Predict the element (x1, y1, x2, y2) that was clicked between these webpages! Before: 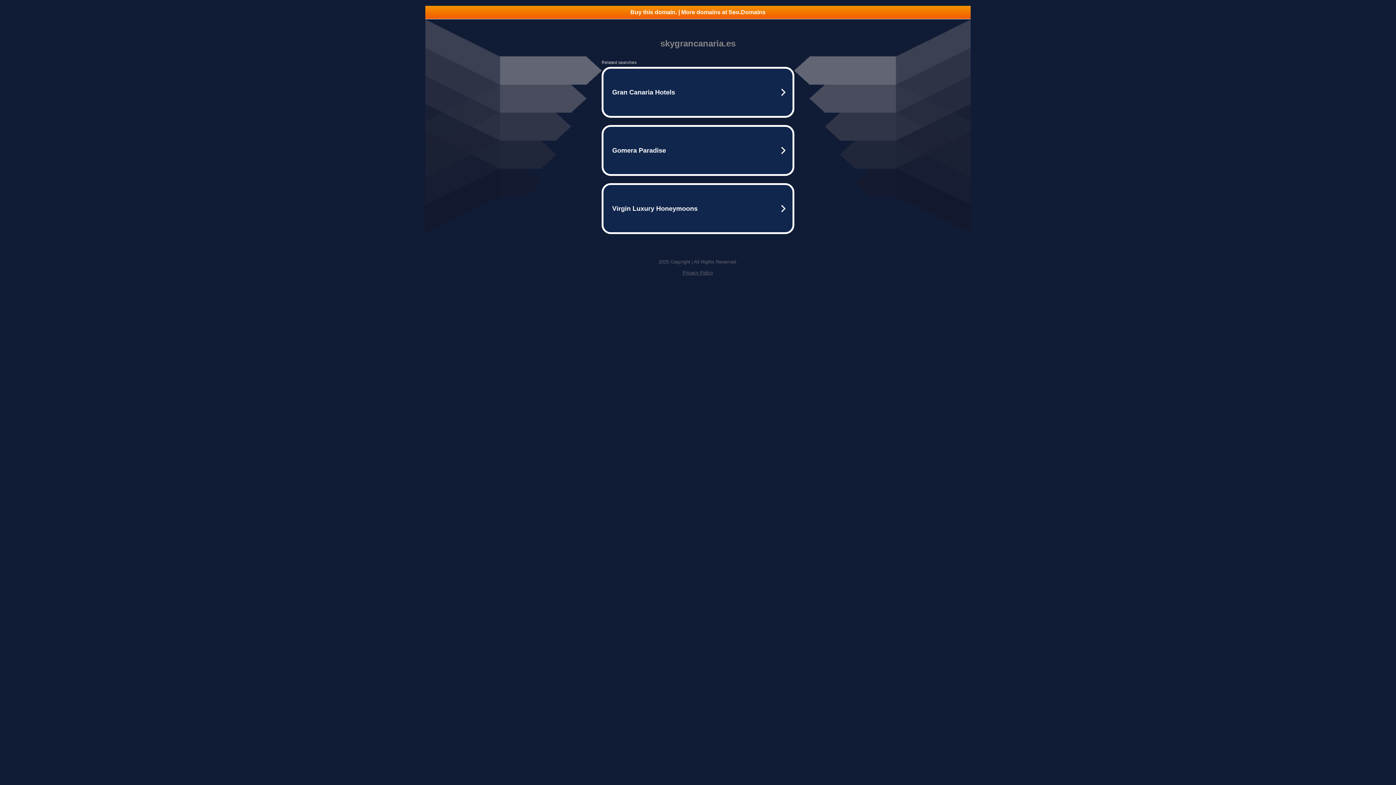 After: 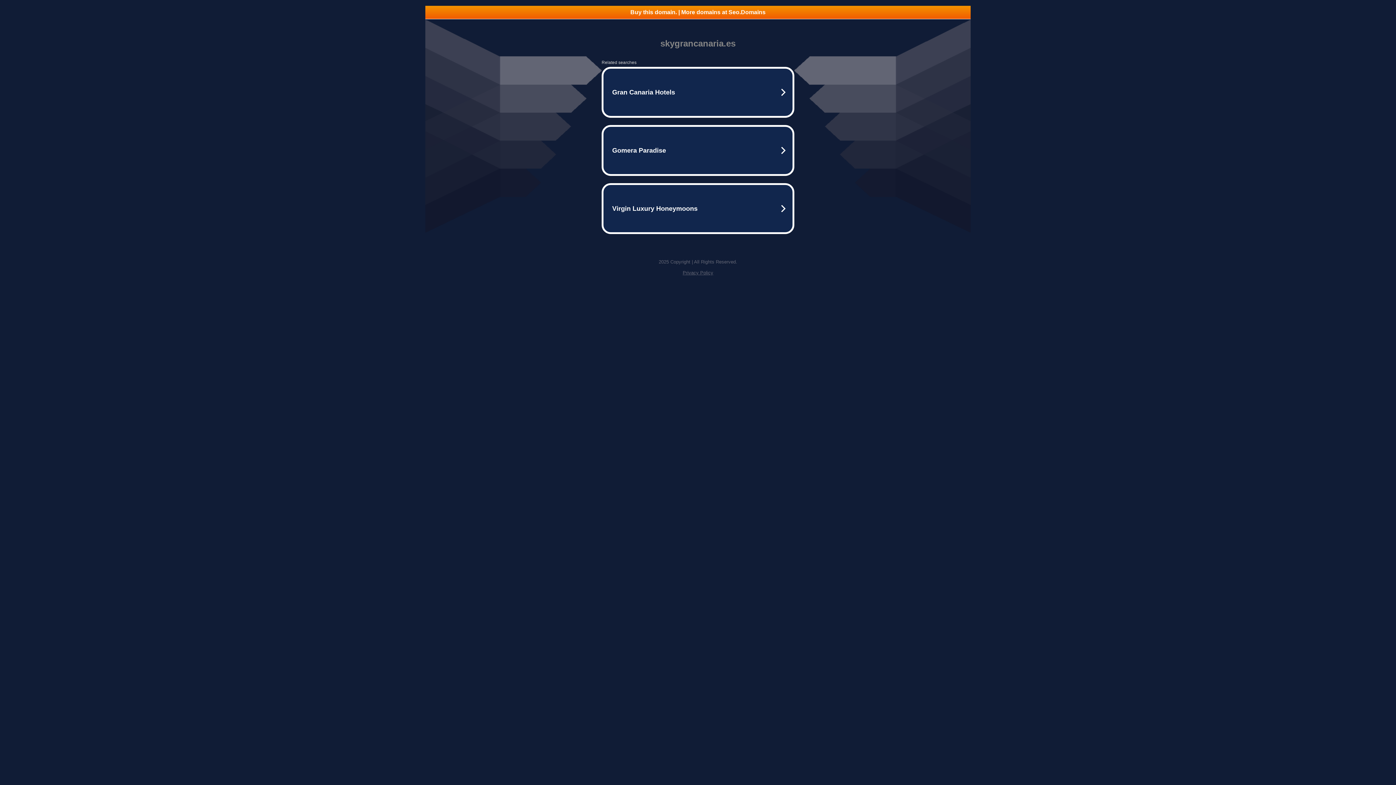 Action: bbox: (682, 270, 713, 275) label: Privacy Policy